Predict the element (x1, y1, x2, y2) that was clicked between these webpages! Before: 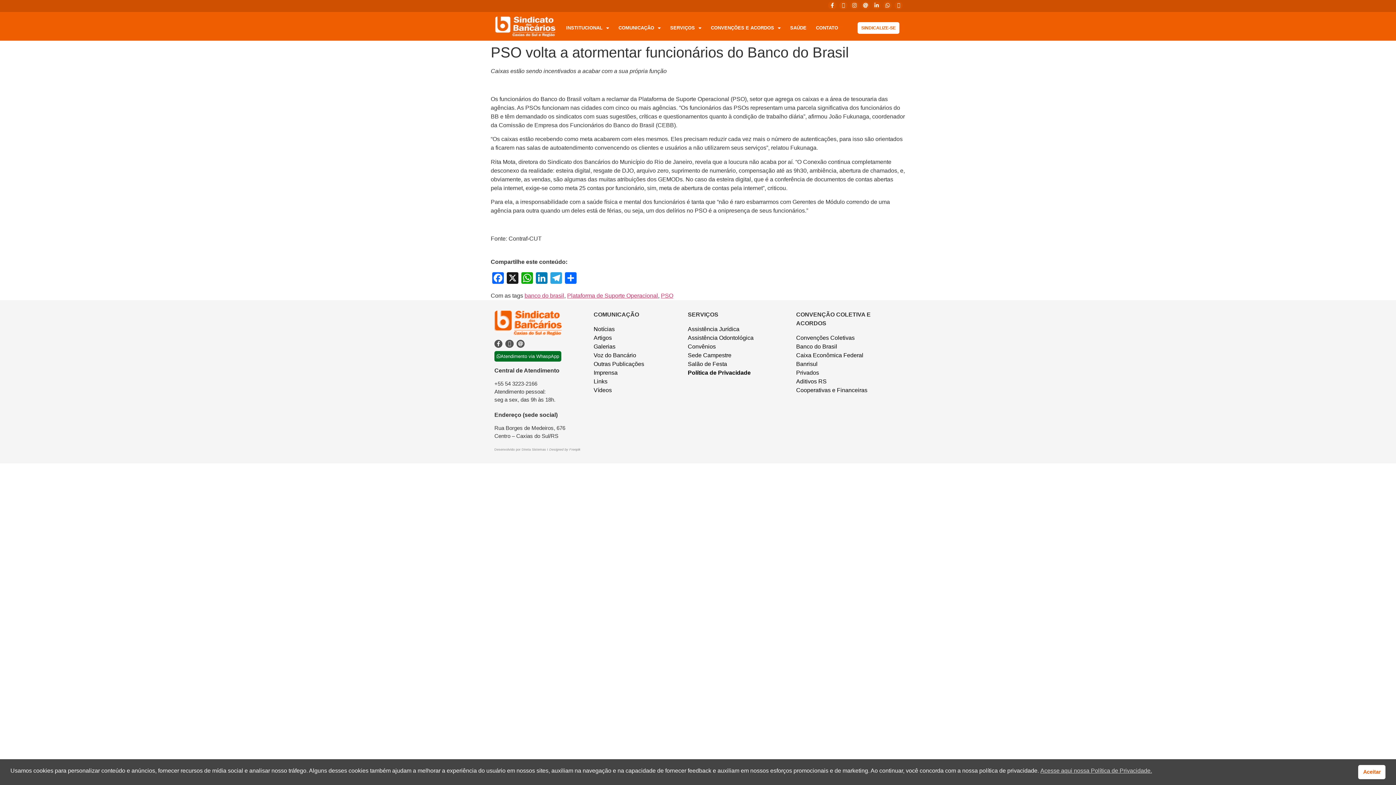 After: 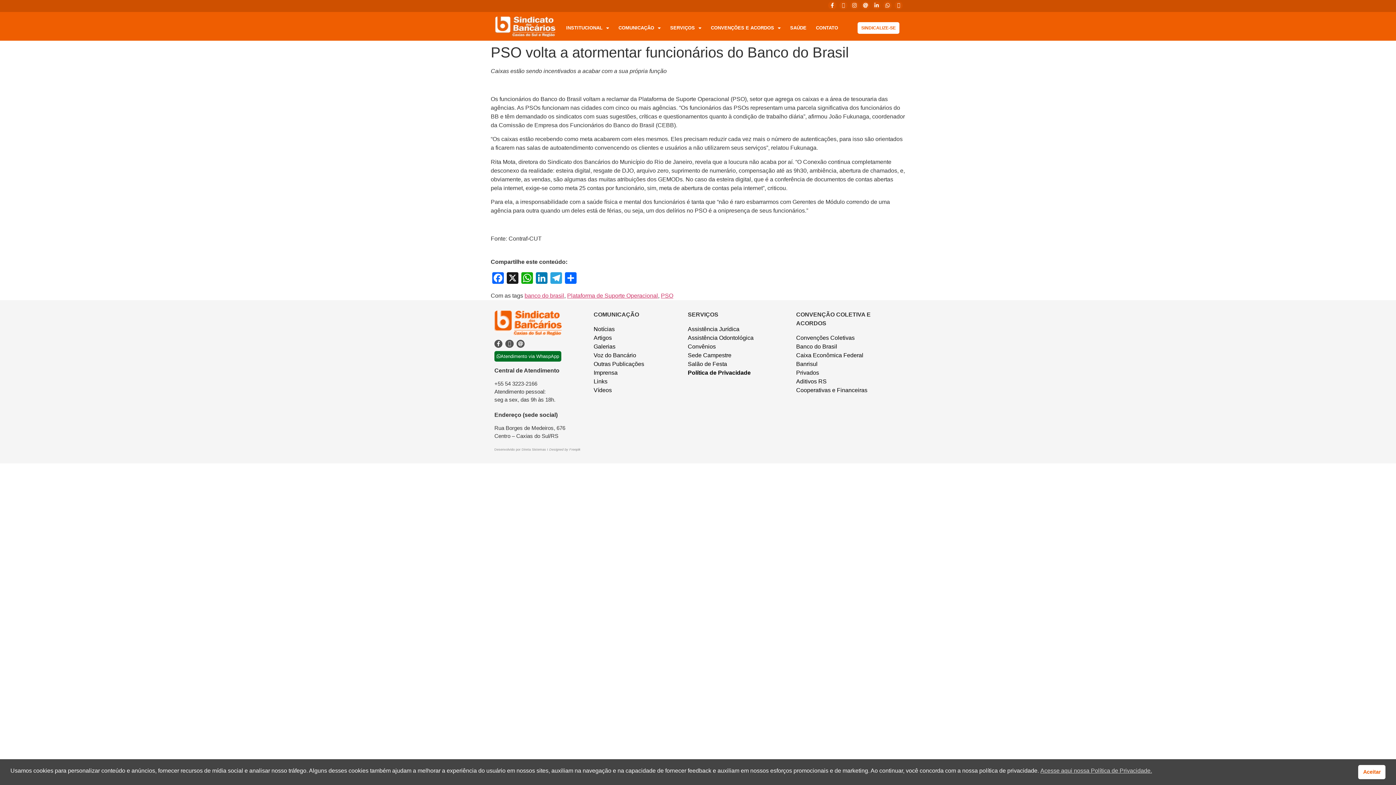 Action: bbox: (839, 1, 847, 9) label: Xlcaptain-057